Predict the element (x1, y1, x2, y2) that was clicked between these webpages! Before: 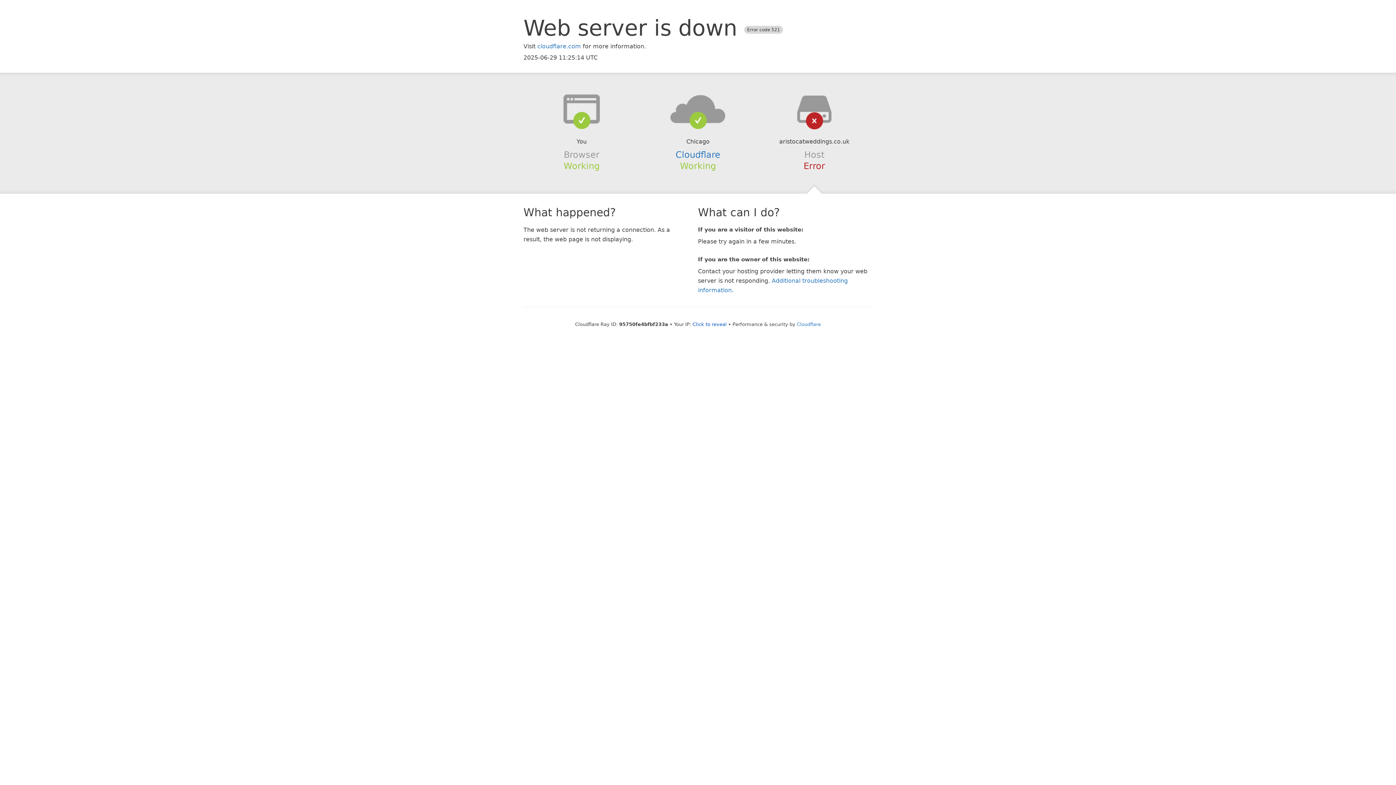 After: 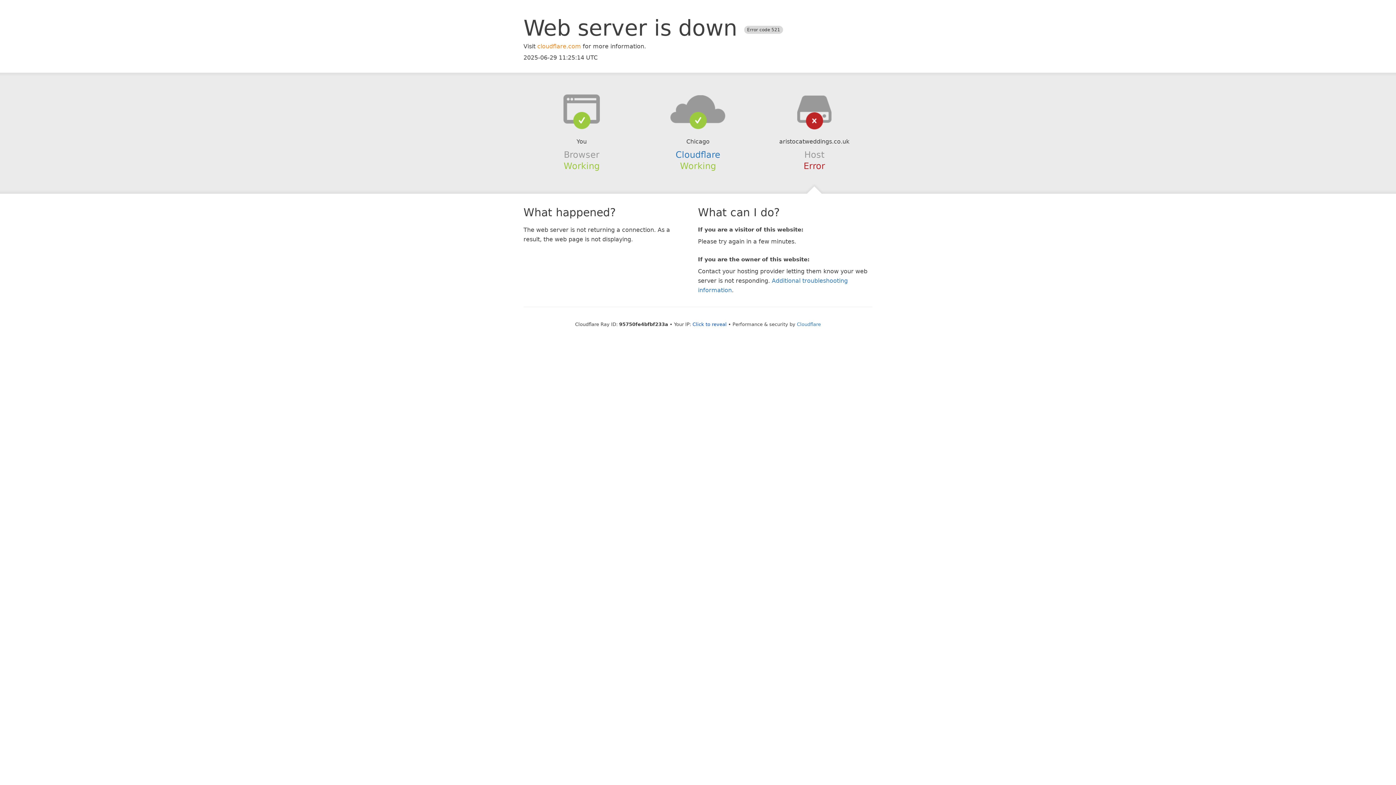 Action: label: cloudflare.com bbox: (537, 42, 581, 49)